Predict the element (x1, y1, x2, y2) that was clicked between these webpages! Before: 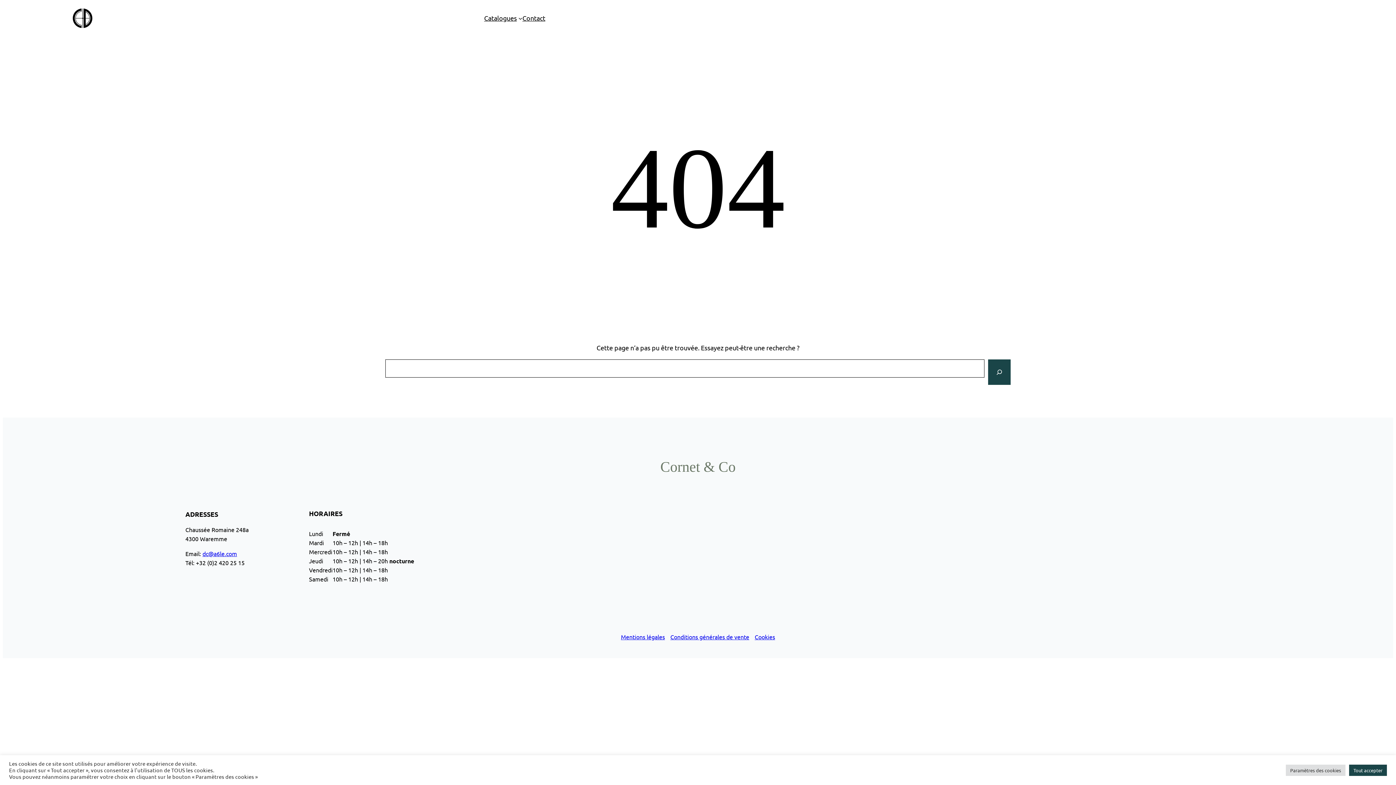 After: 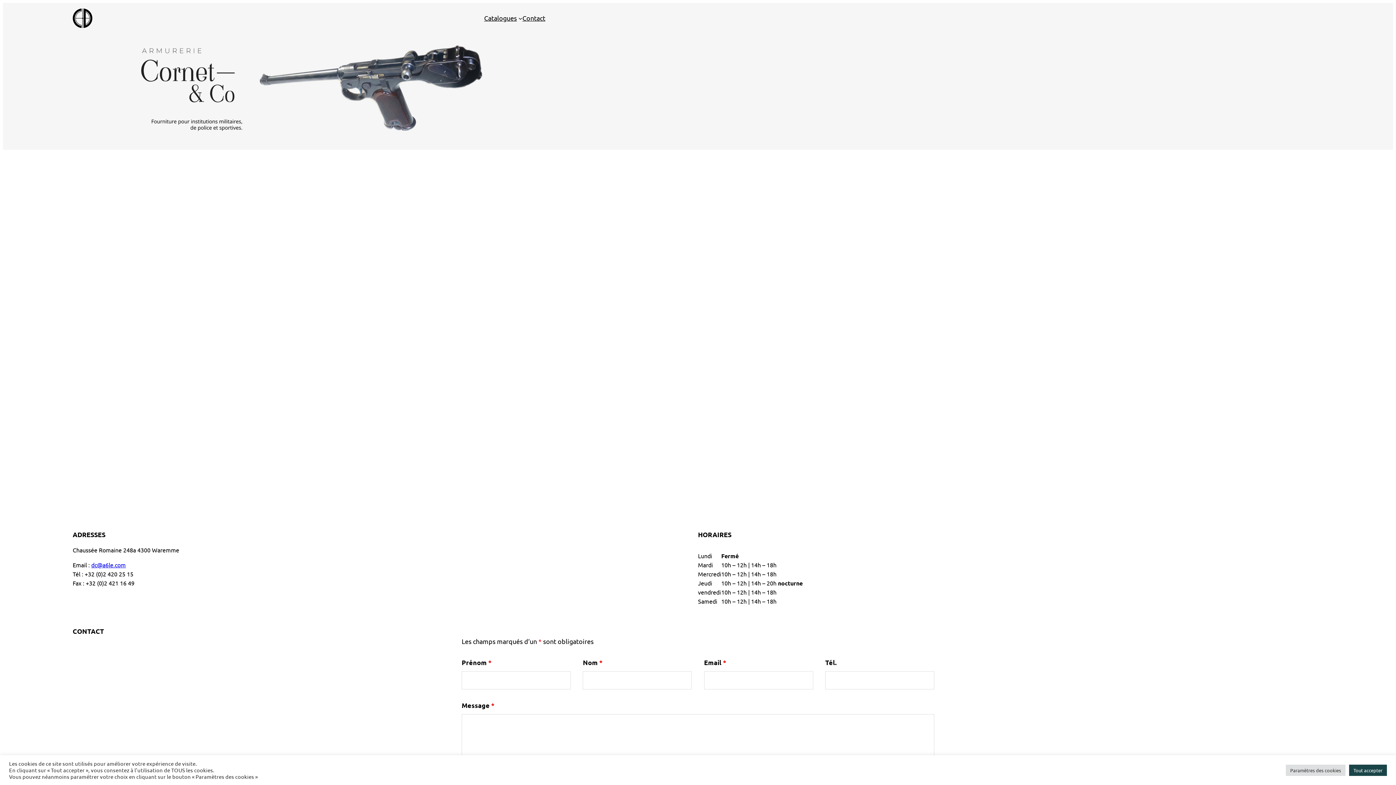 Action: label: Contact bbox: (522, 13, 545, 23)